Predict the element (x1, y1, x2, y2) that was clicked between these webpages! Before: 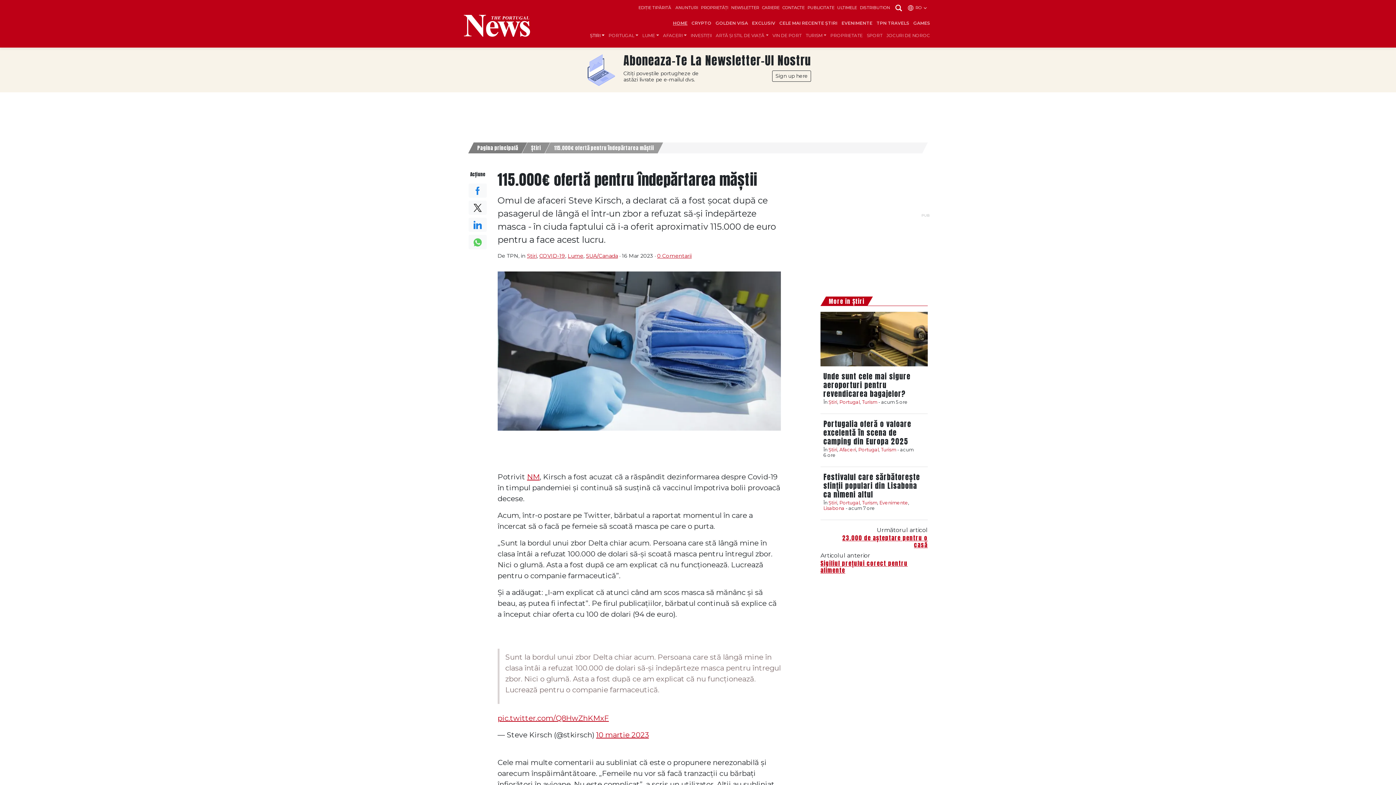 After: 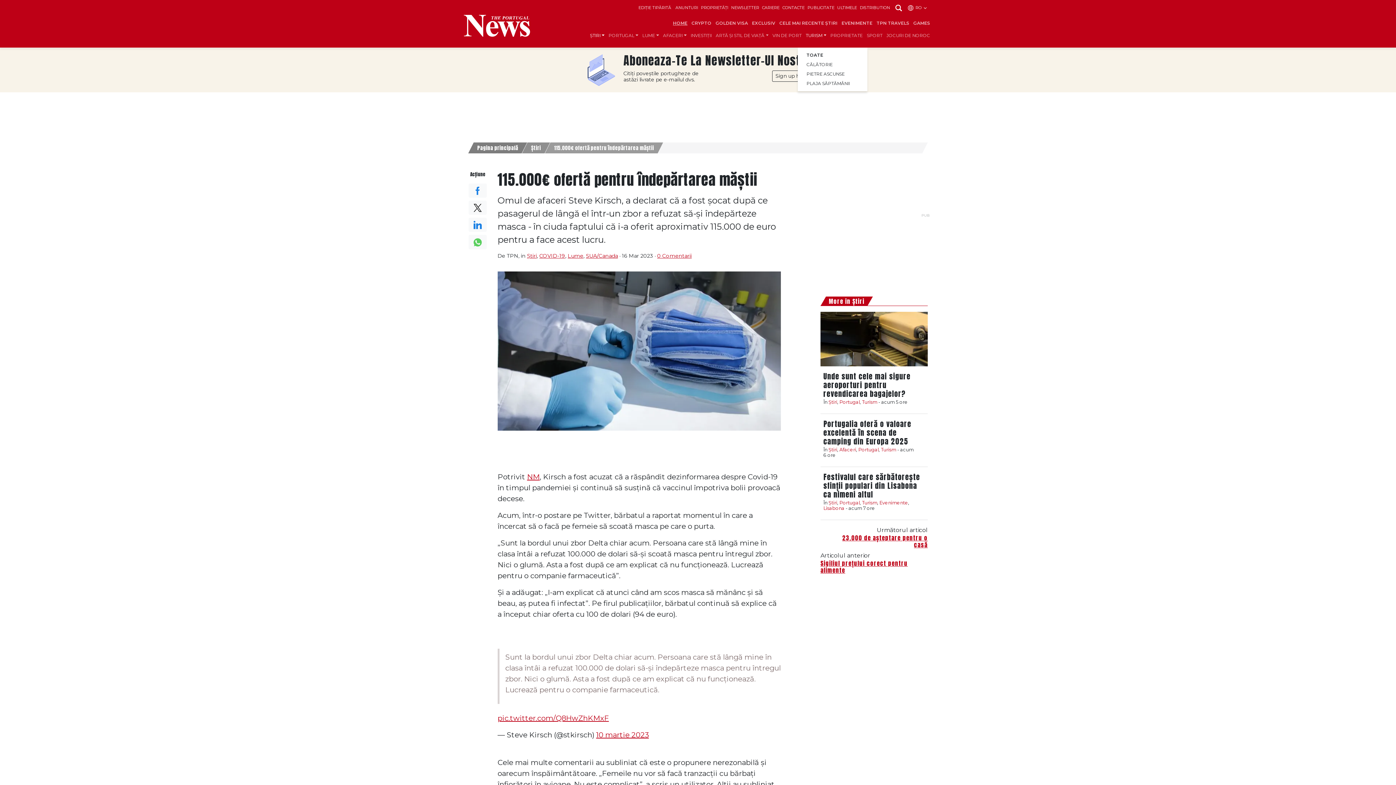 Action: label: TURISM bbox: (803, 29, 828, 41)